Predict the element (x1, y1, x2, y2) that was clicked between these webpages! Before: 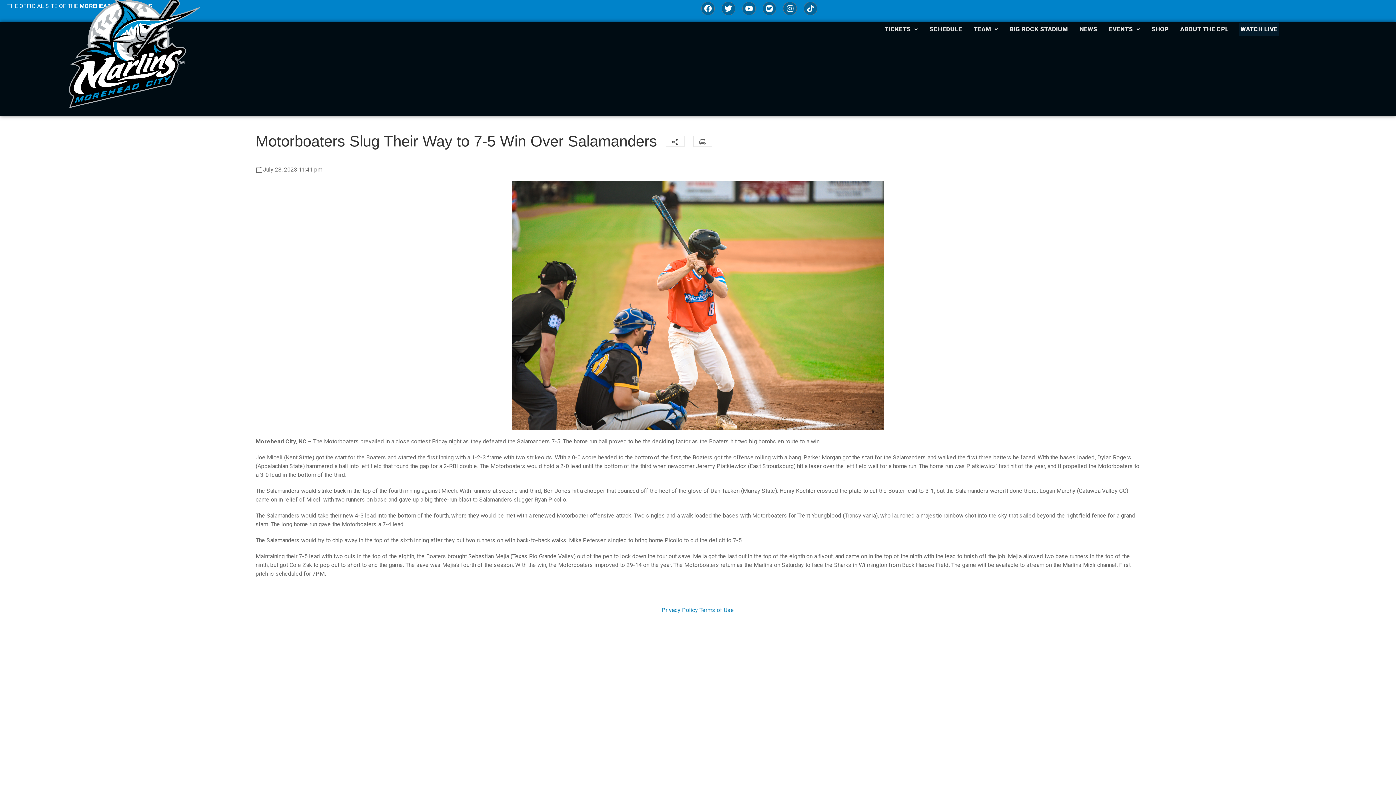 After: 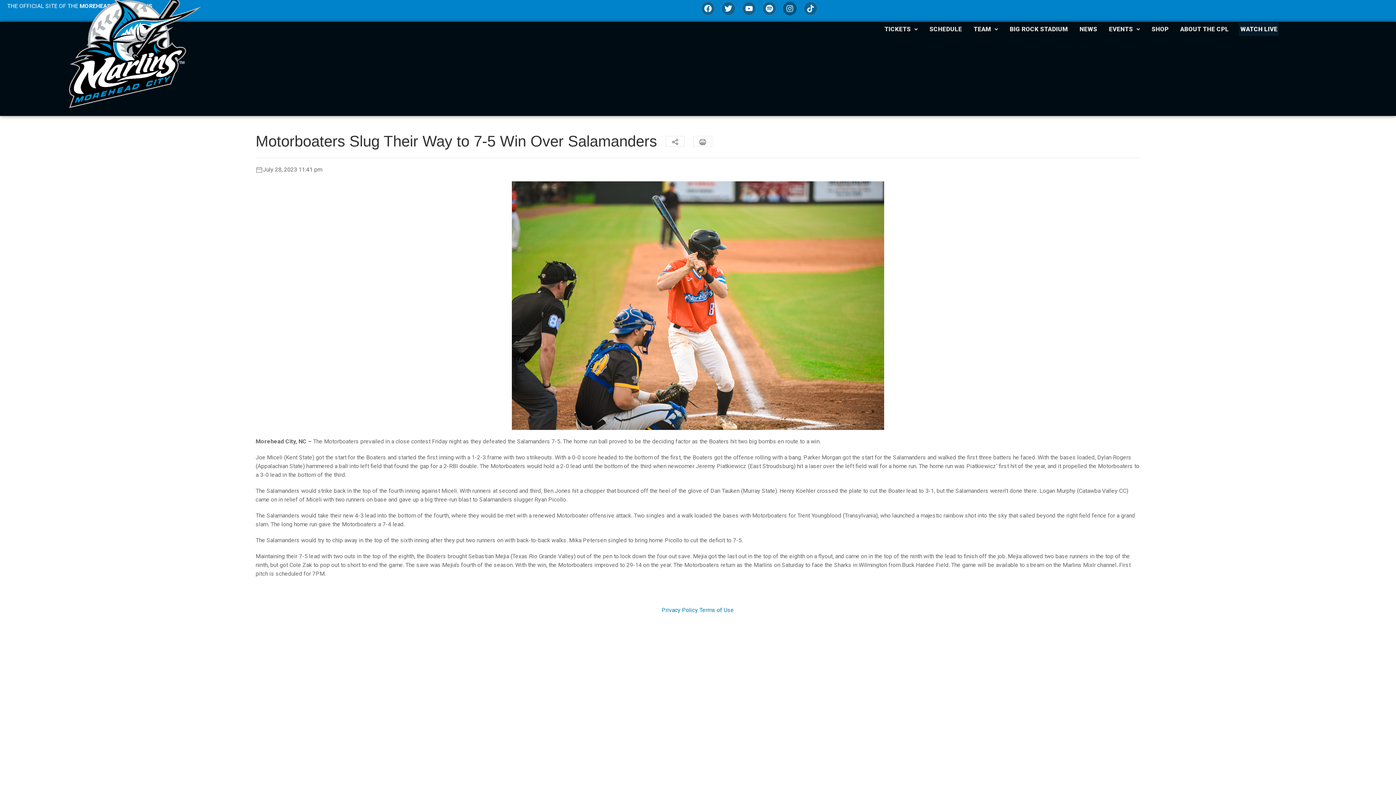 Action: label: Instagram bbox: (783, 1, 797, 15)